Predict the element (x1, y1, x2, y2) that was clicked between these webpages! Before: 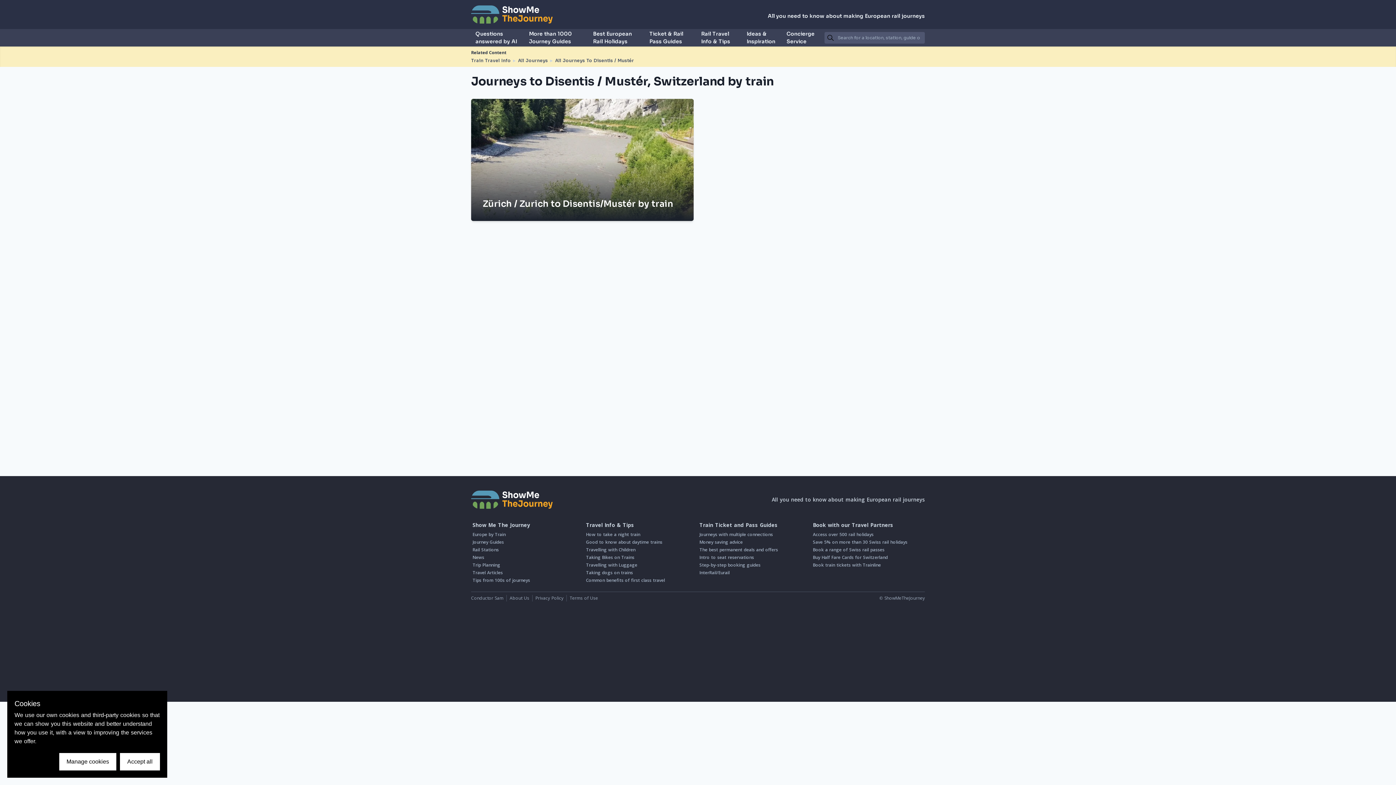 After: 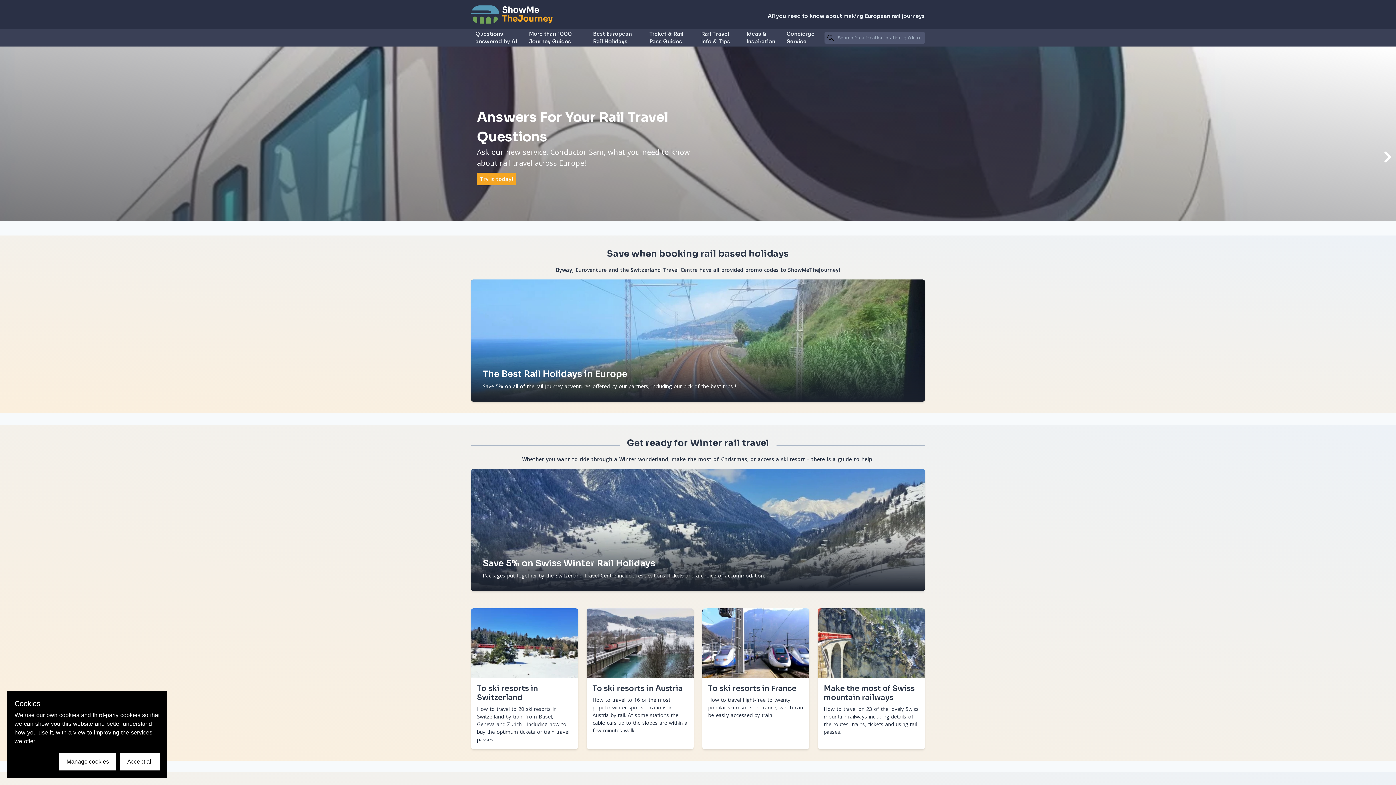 Action: bbox: (472, 522, 580, 528) label: Show Me The Journey